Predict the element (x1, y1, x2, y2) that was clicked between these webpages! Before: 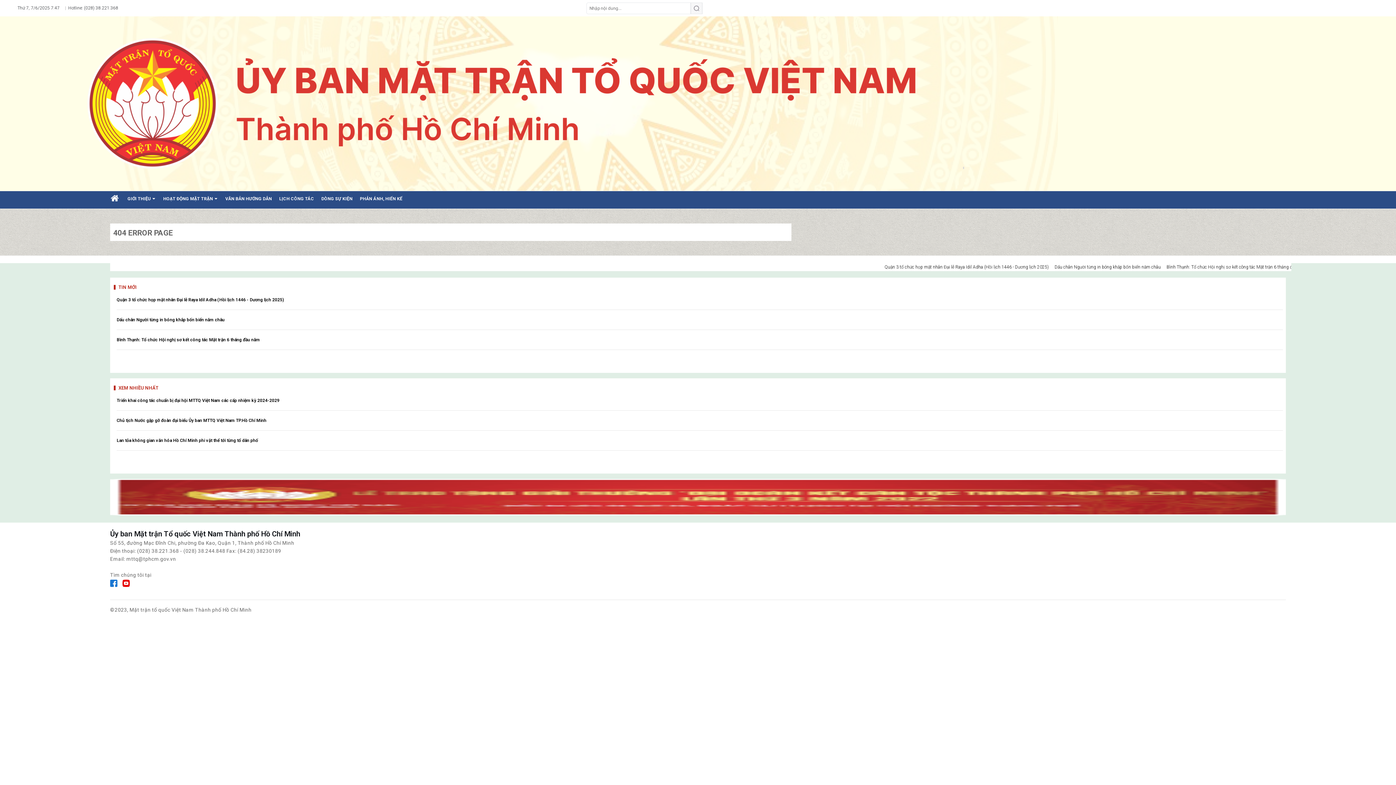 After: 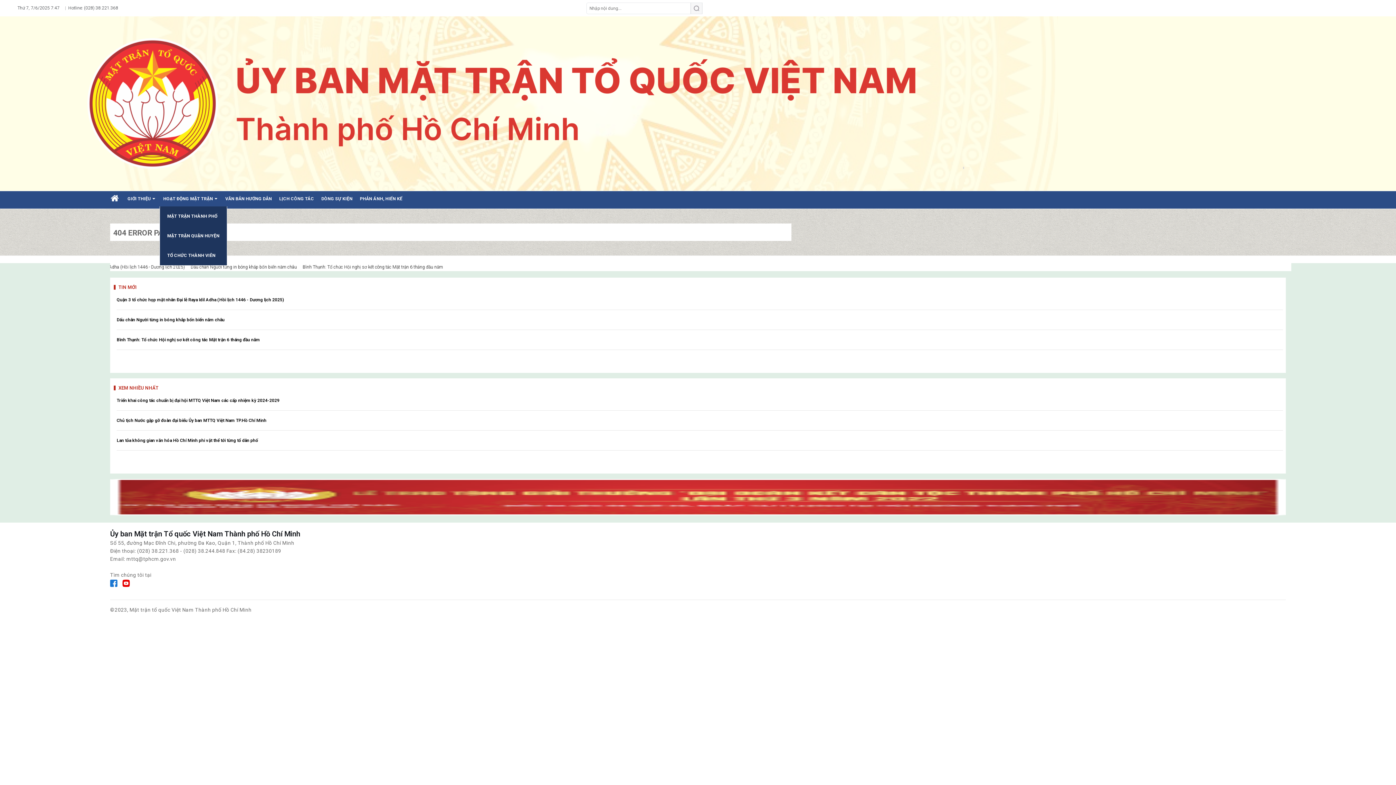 Action: label: +
HOẠT ĐỘNG MẶT TRẬN bbox: (159, 191, 221, 206)